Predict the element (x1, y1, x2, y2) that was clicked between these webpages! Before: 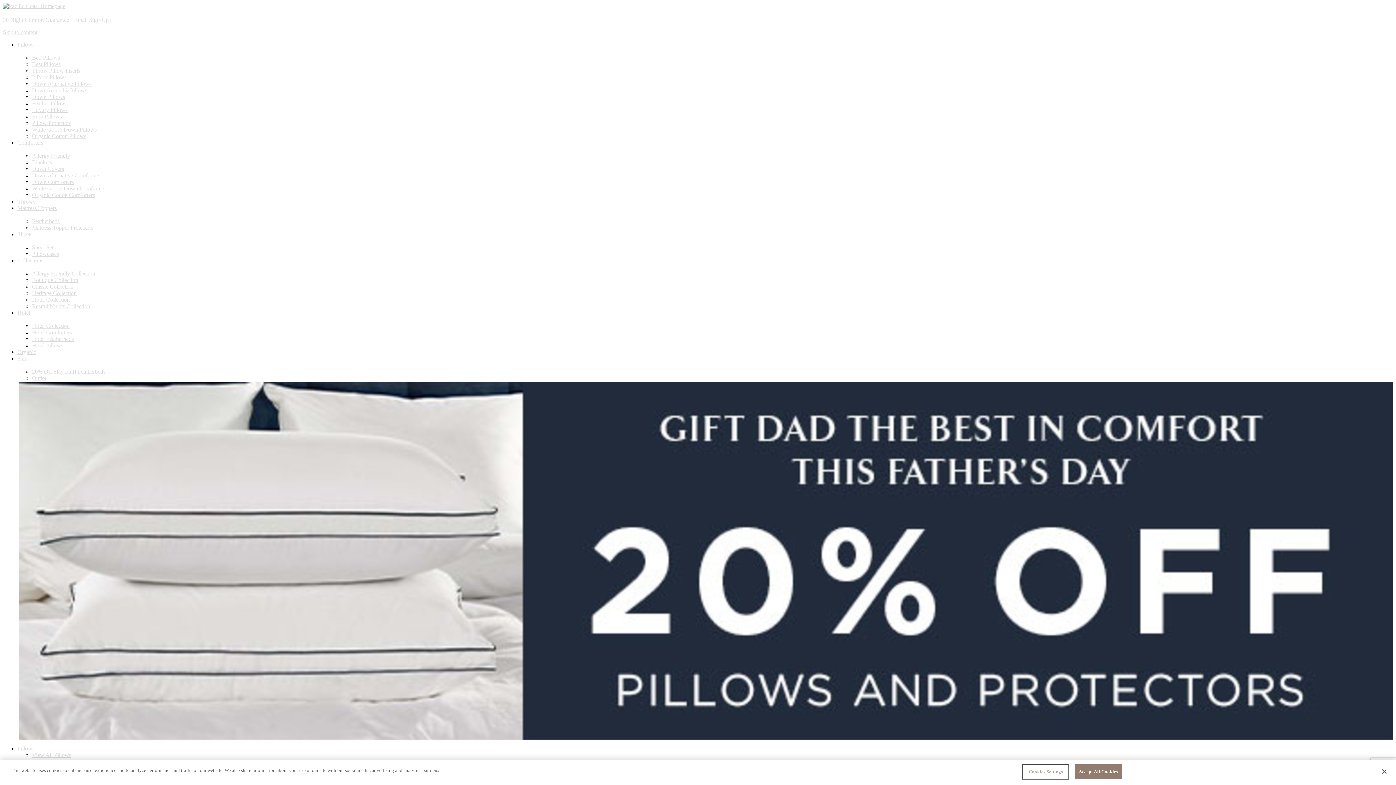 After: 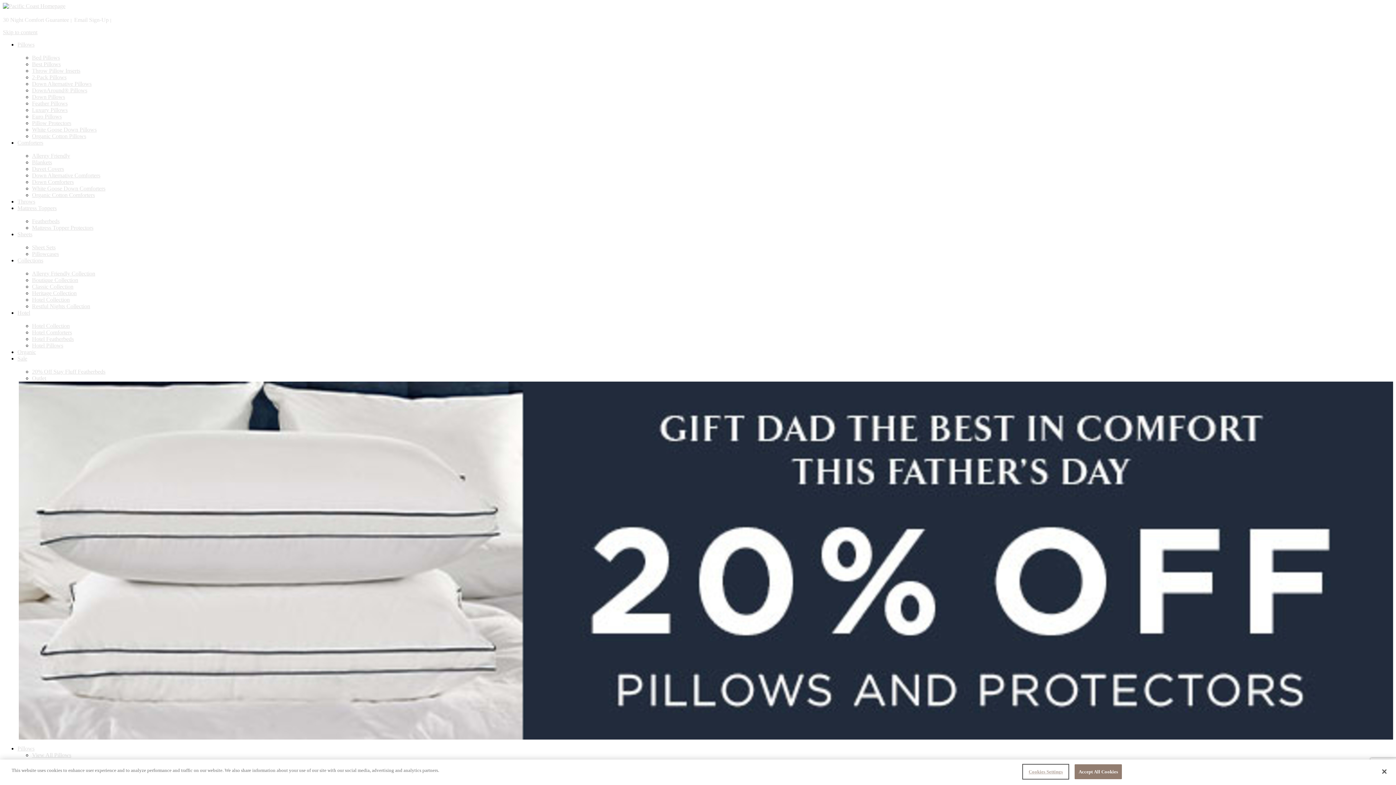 Action: label: DownAround® Pillows bbox: (32, 87, 87, 93)